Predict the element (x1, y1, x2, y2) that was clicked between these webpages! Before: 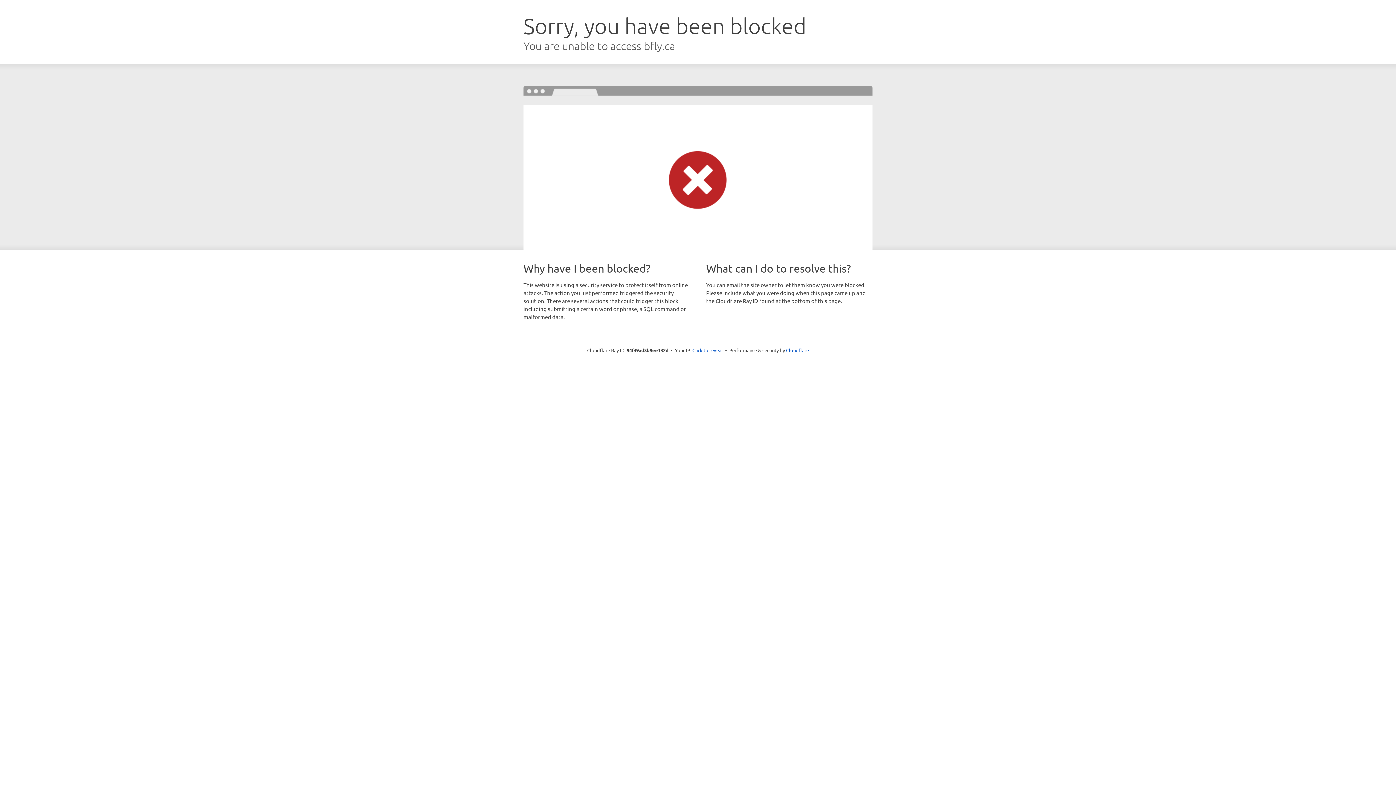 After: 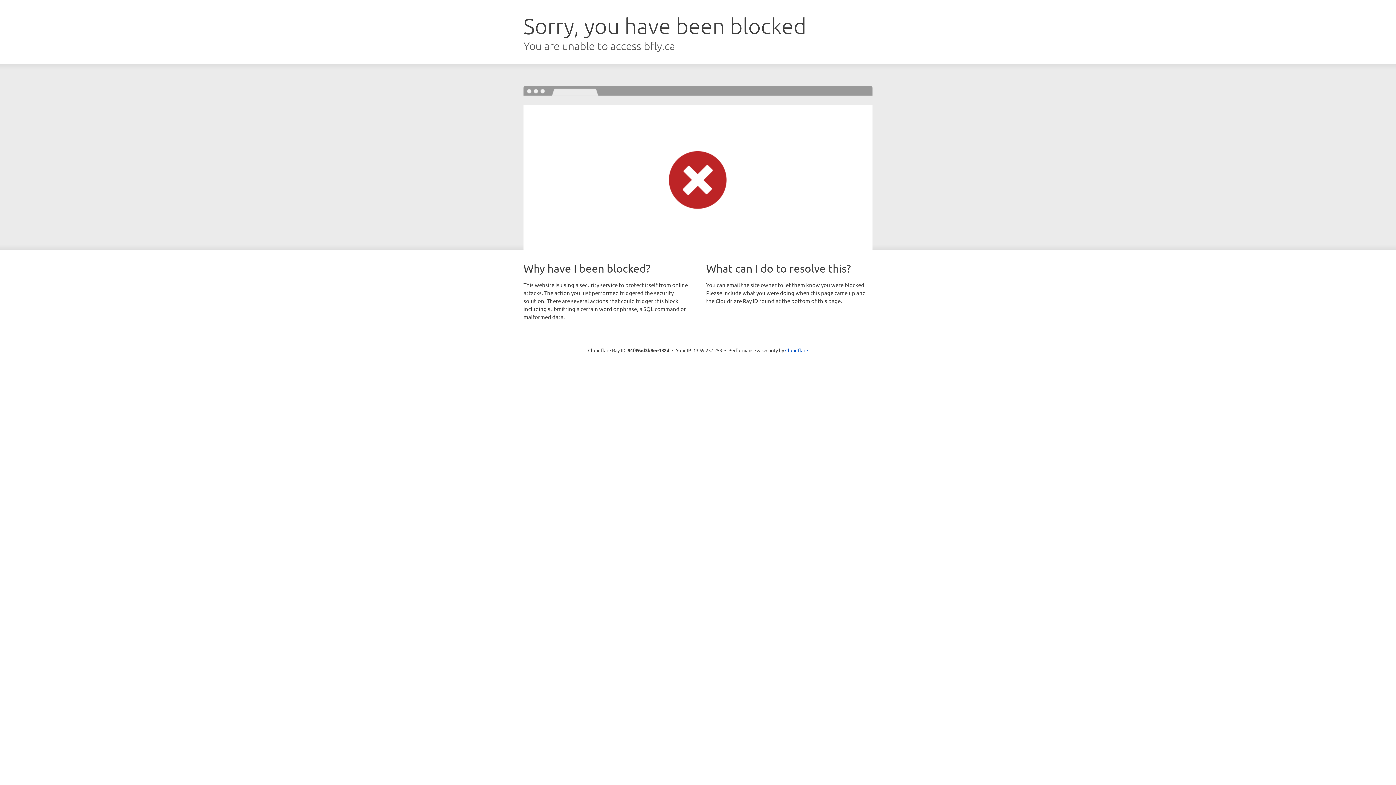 Action: label: Click to reveal bbox: (692, 346, 723, 353)